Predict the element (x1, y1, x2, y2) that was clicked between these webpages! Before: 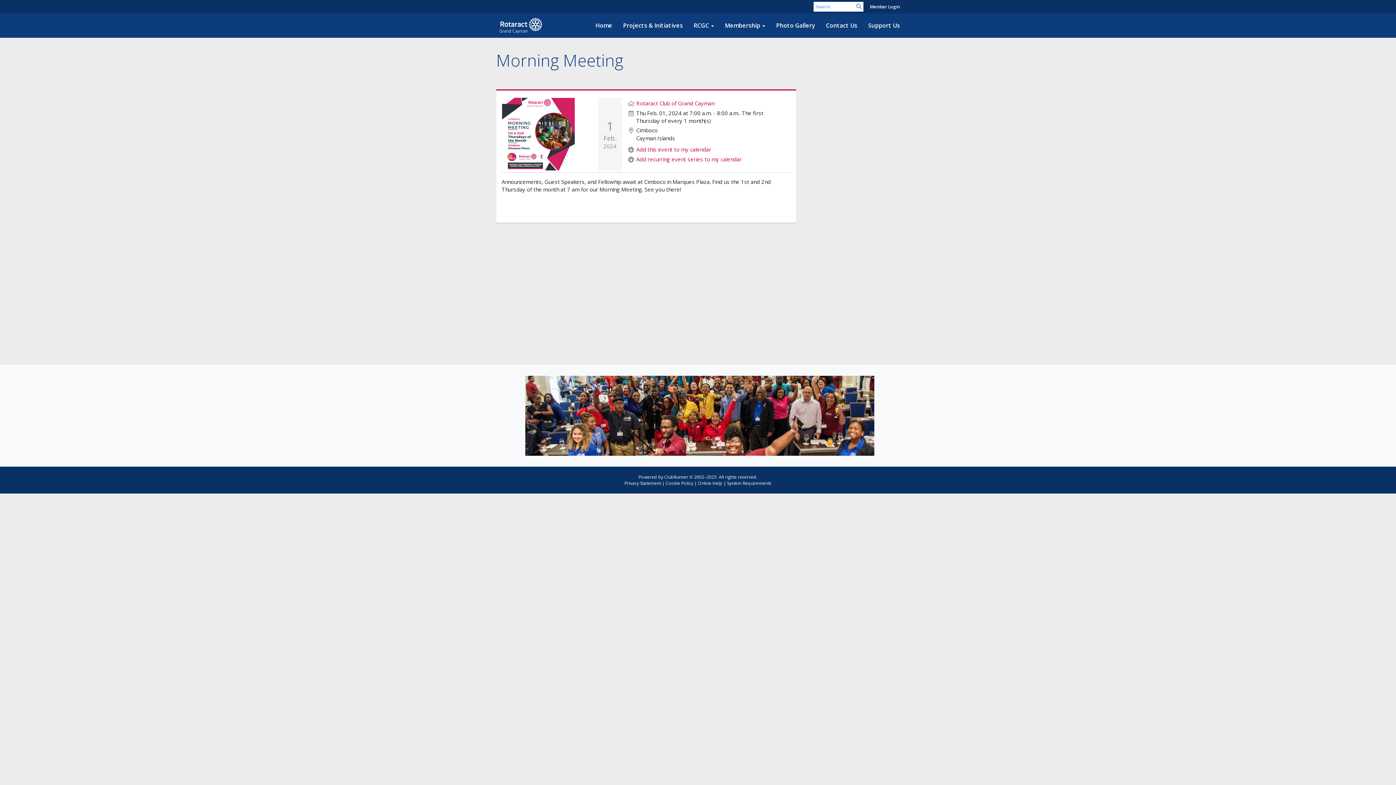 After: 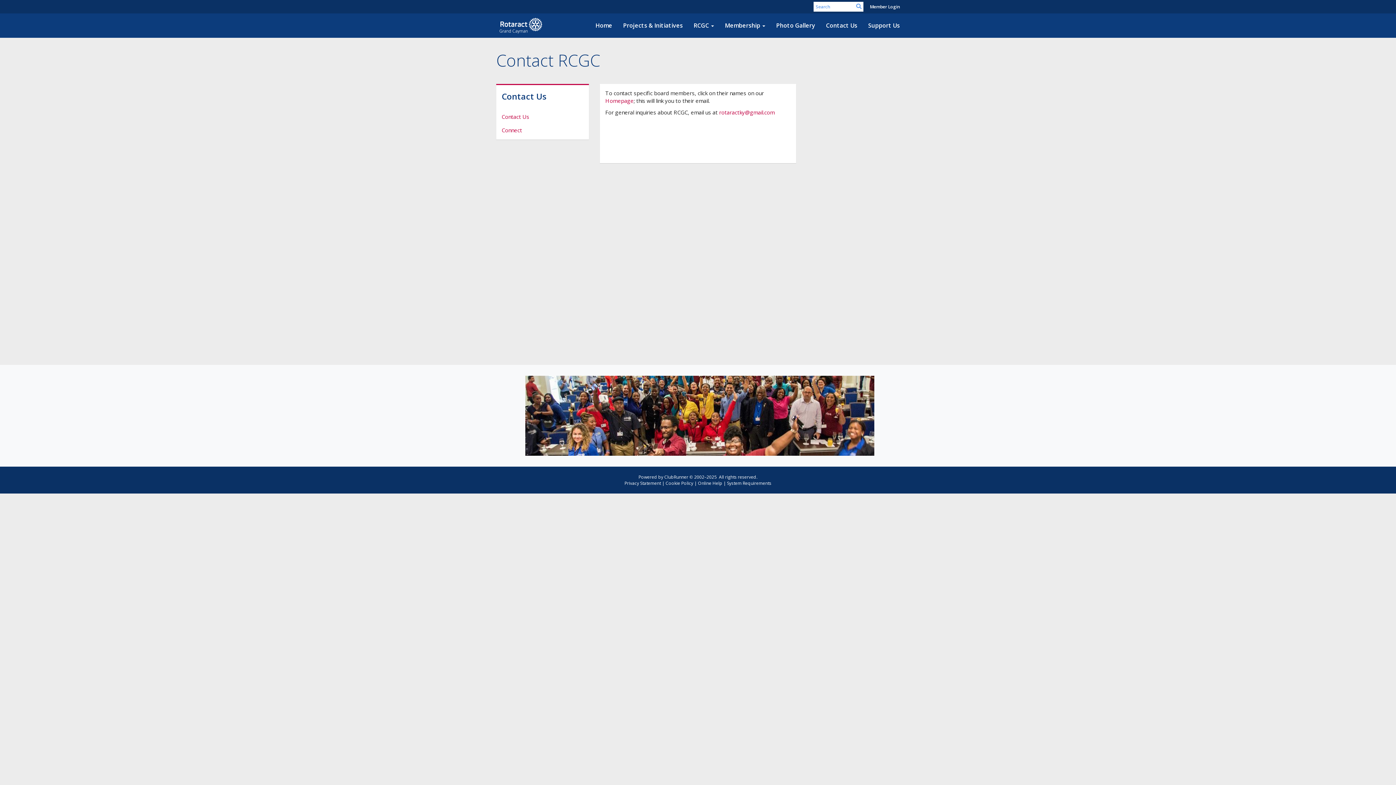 Action: label: Contact Us bbox: (820, 16, 862, 34)